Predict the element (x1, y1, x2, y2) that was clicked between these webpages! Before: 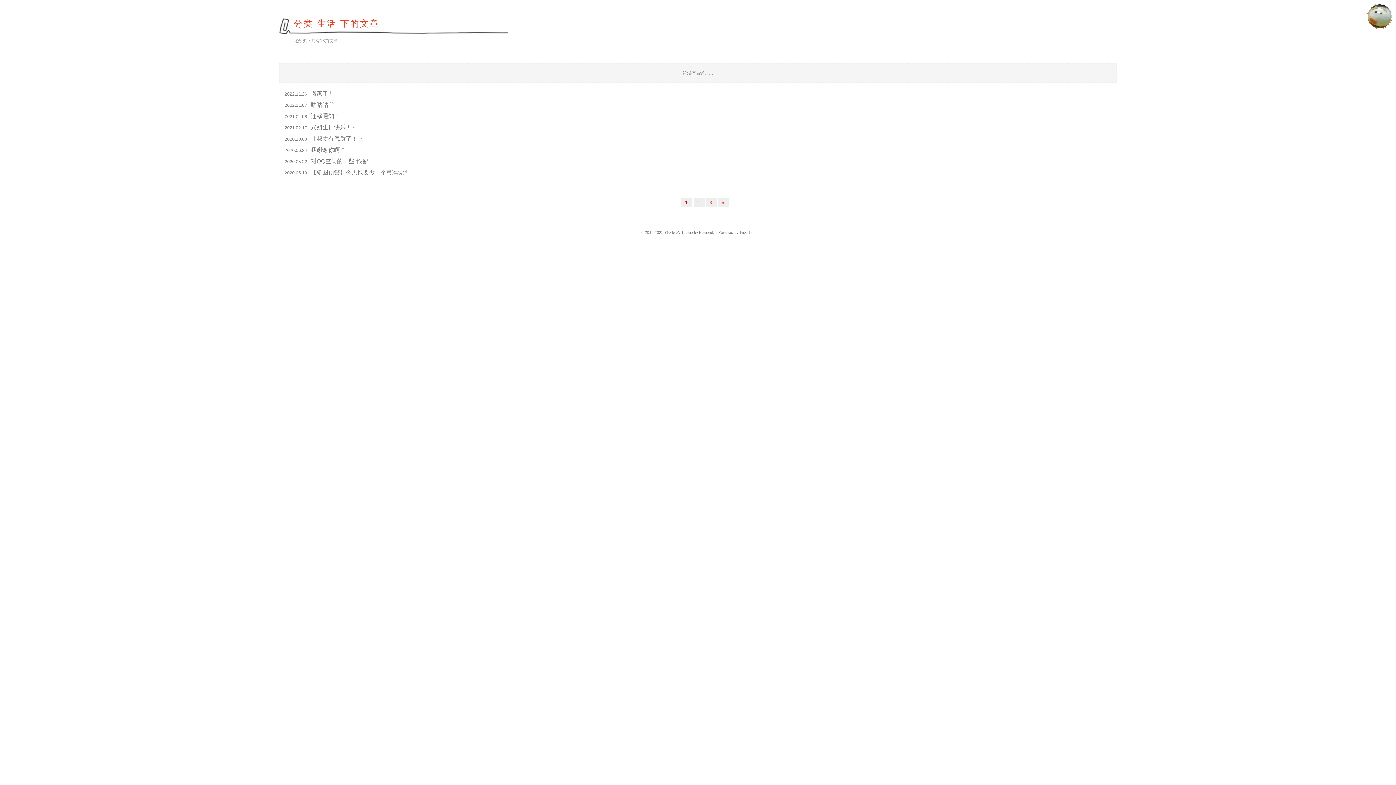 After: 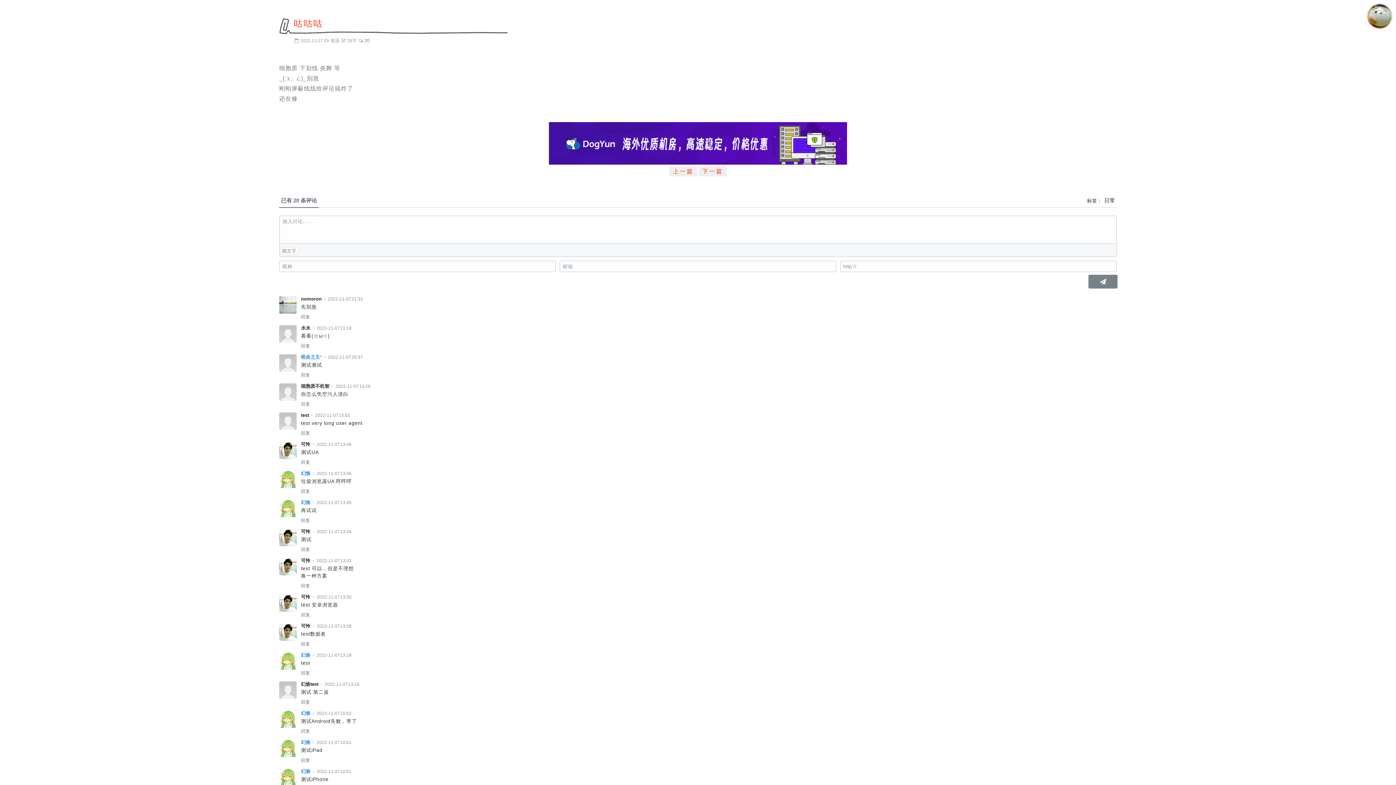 Action: bbox: (310, 101, 328, 108) label: 咕咕咕